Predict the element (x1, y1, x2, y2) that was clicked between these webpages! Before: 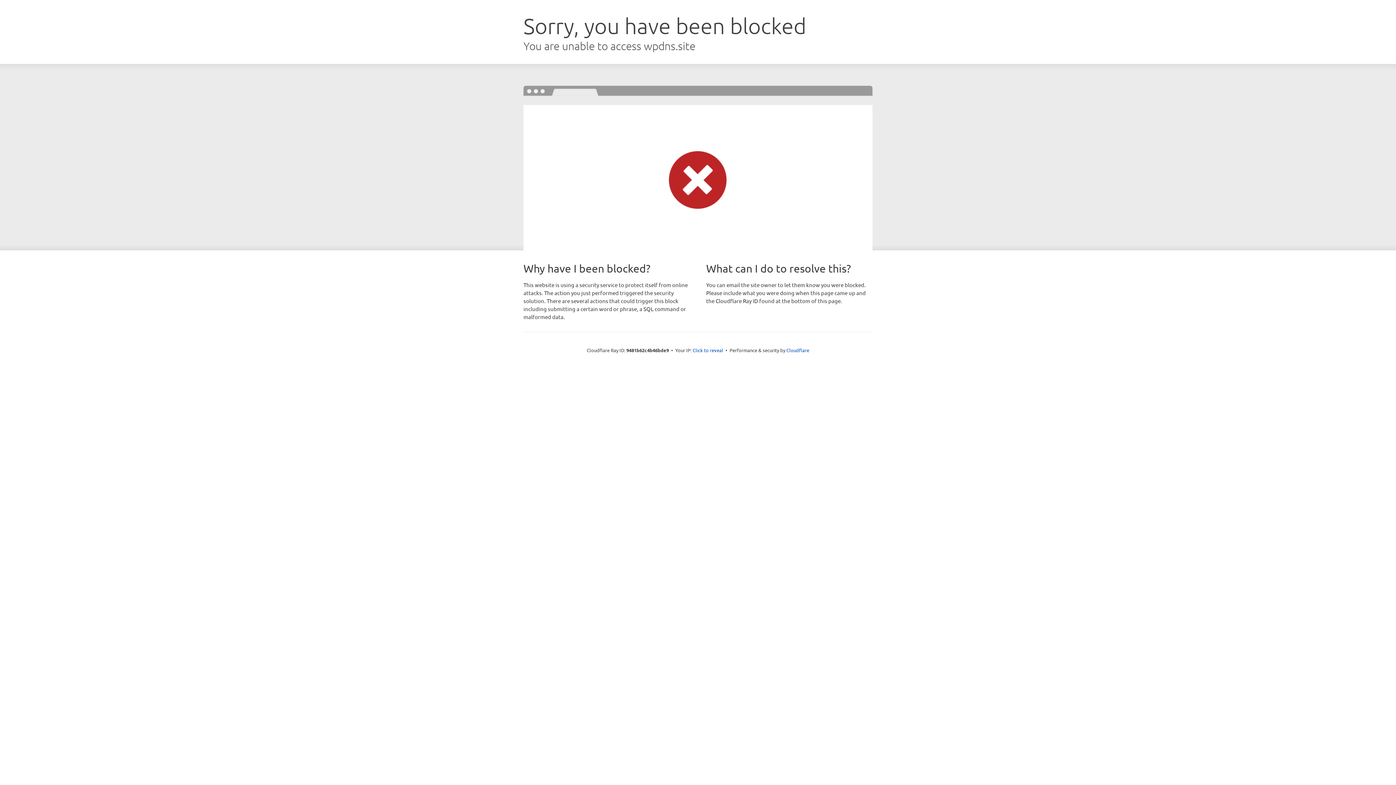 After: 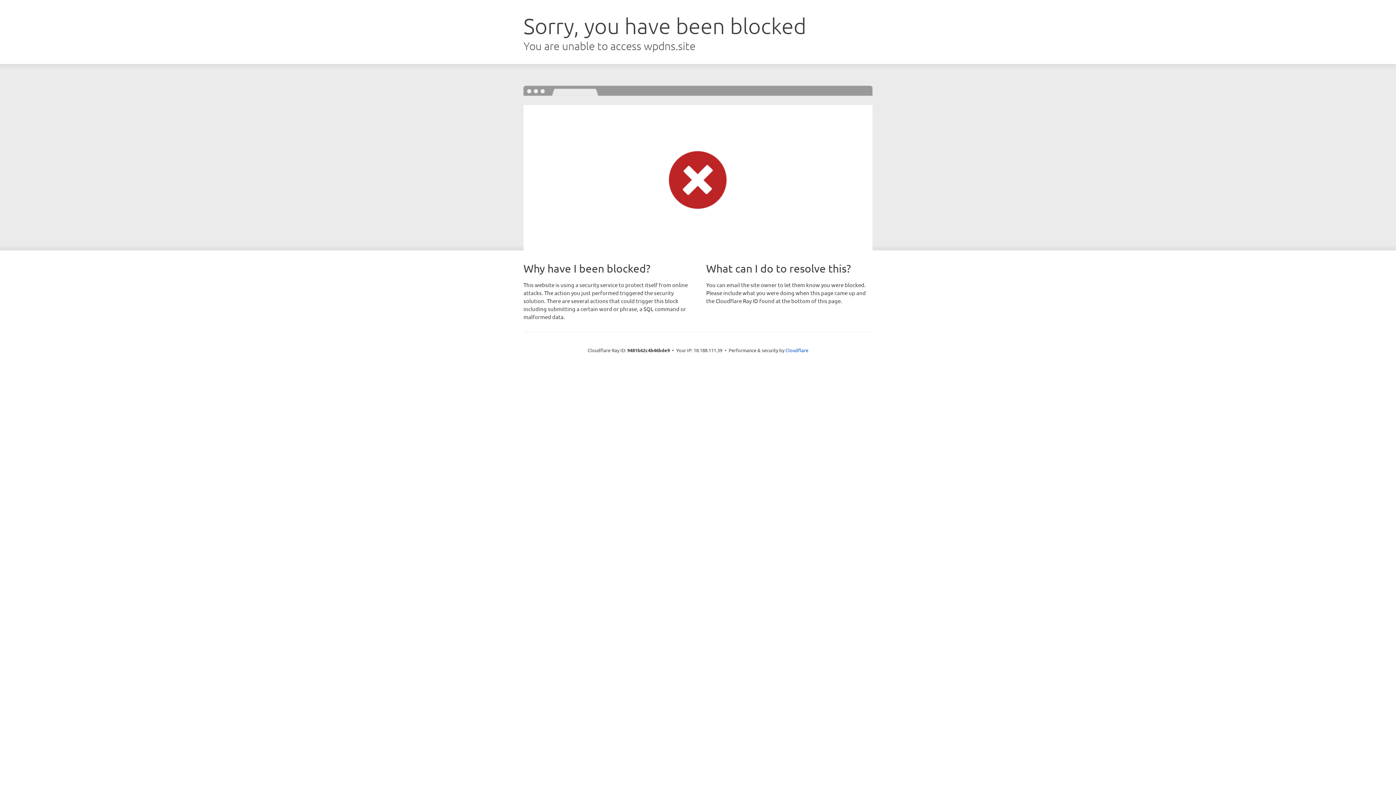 Action: bbox: (692, 346, 723, 353) label: Click to reveal